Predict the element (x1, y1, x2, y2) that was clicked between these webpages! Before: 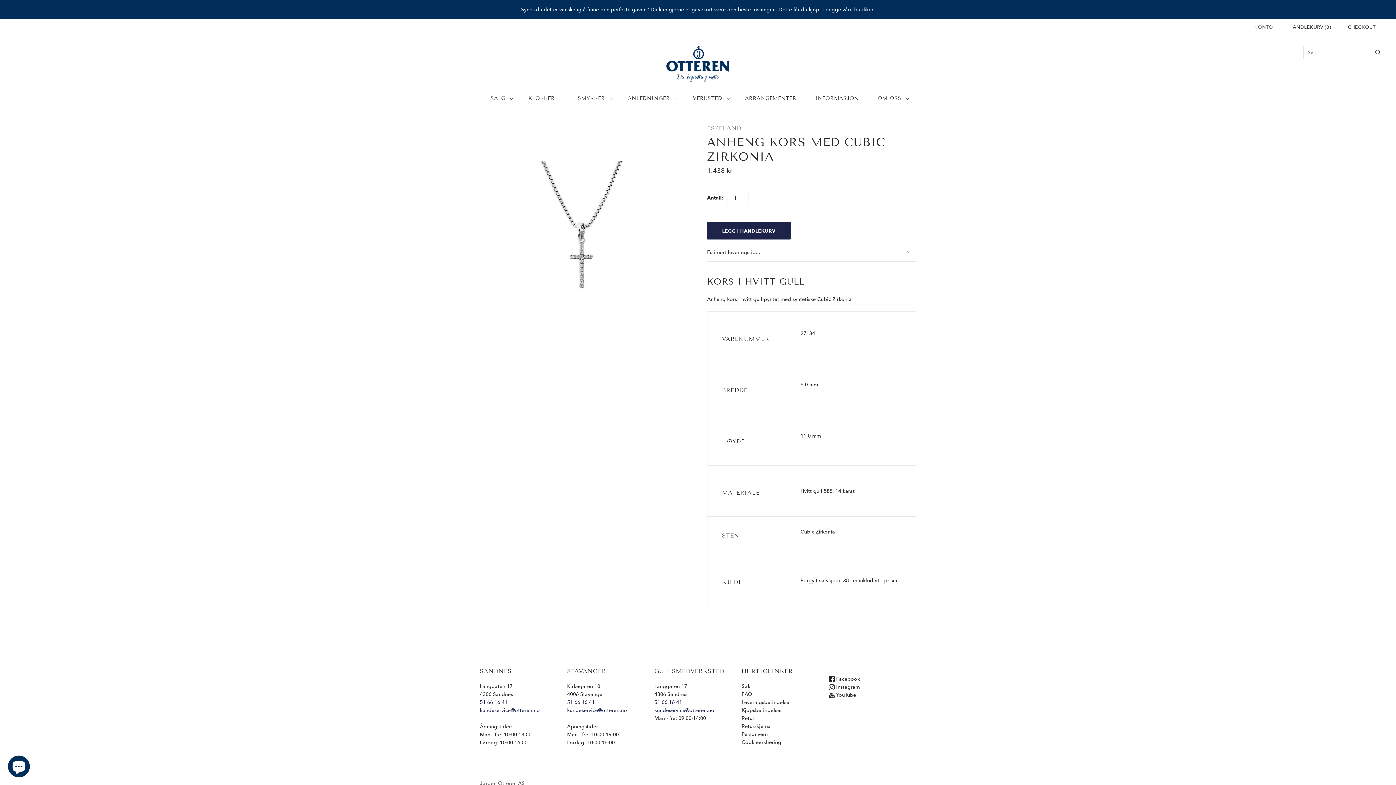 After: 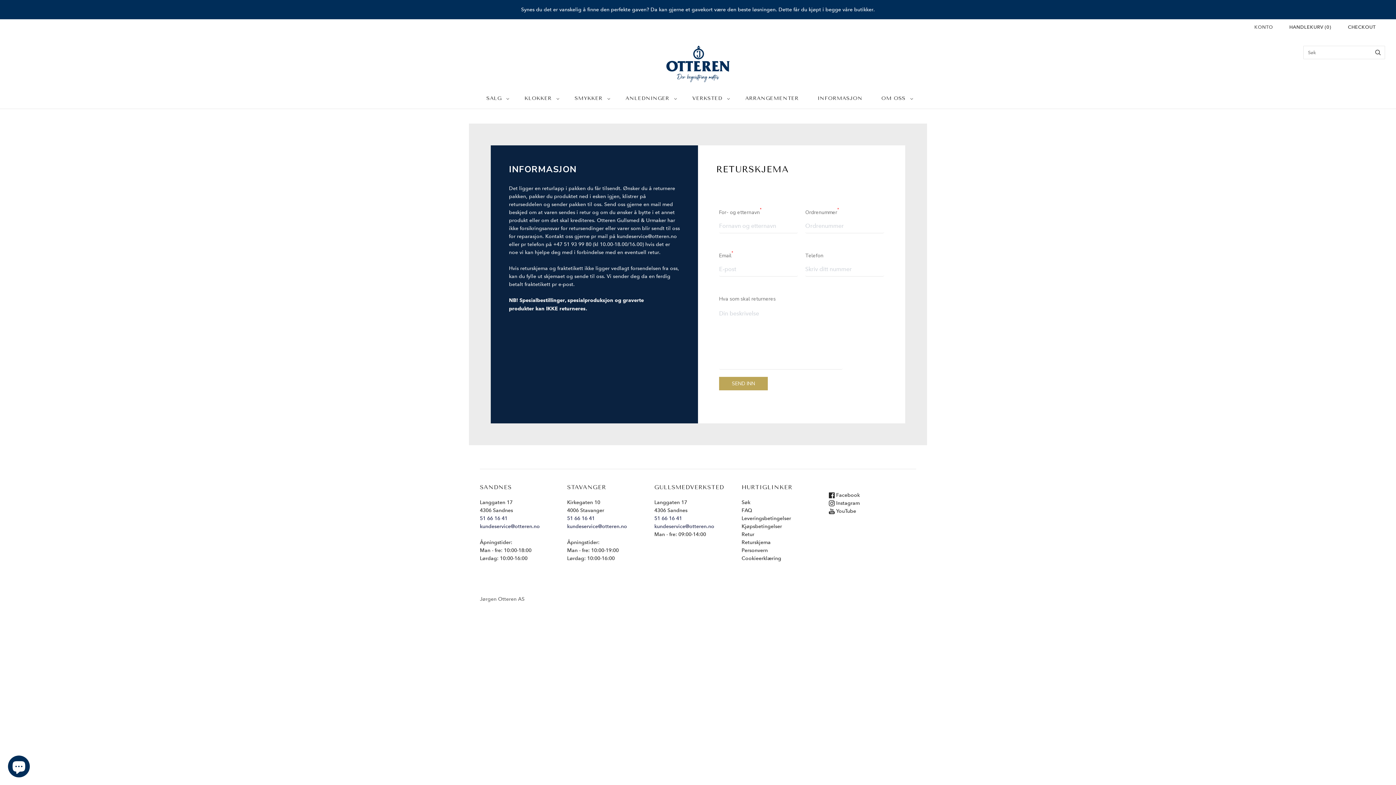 Action: bbox: (741, 723, 770, 729) label: Returskjema